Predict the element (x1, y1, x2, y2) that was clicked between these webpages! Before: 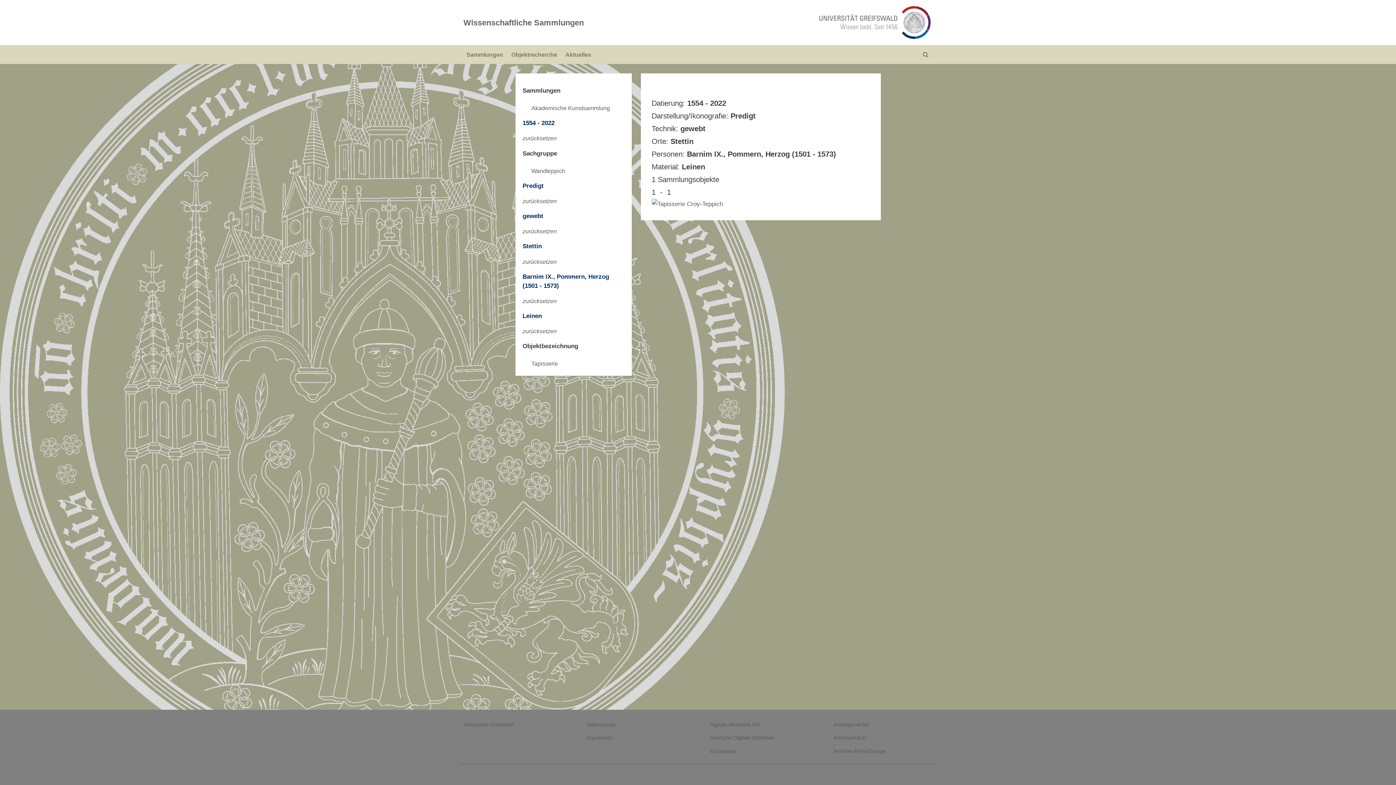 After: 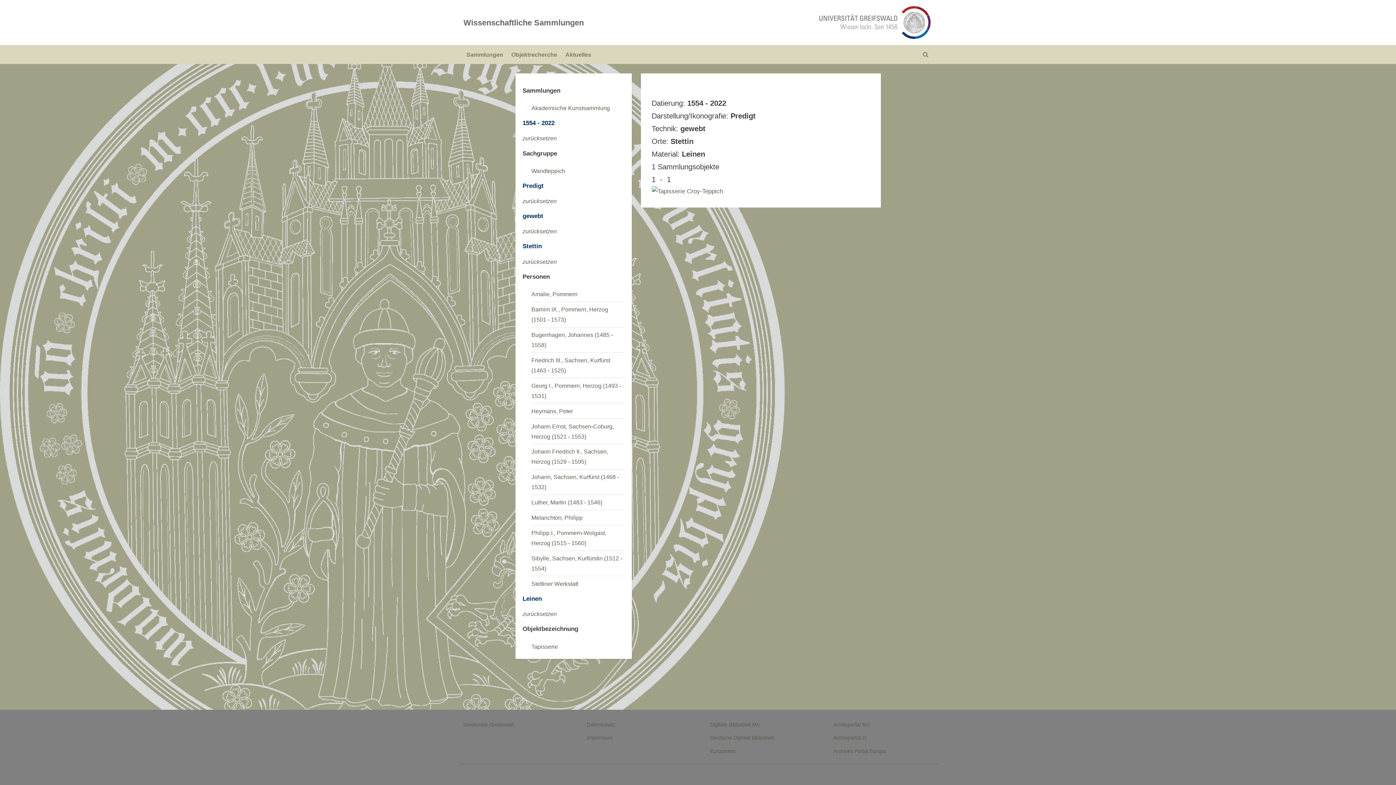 Action: label: zurücksetzen bbox: (522, 297, 556, 304)